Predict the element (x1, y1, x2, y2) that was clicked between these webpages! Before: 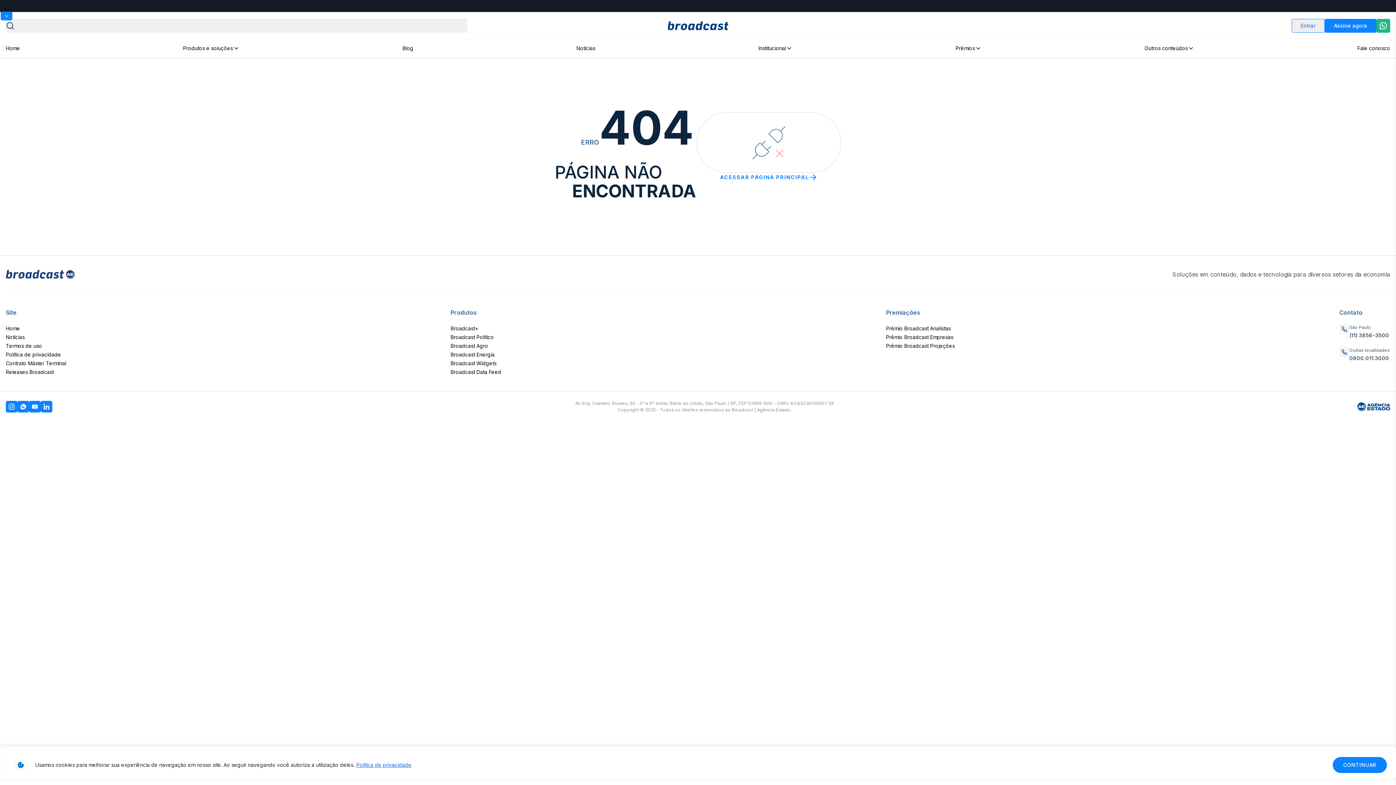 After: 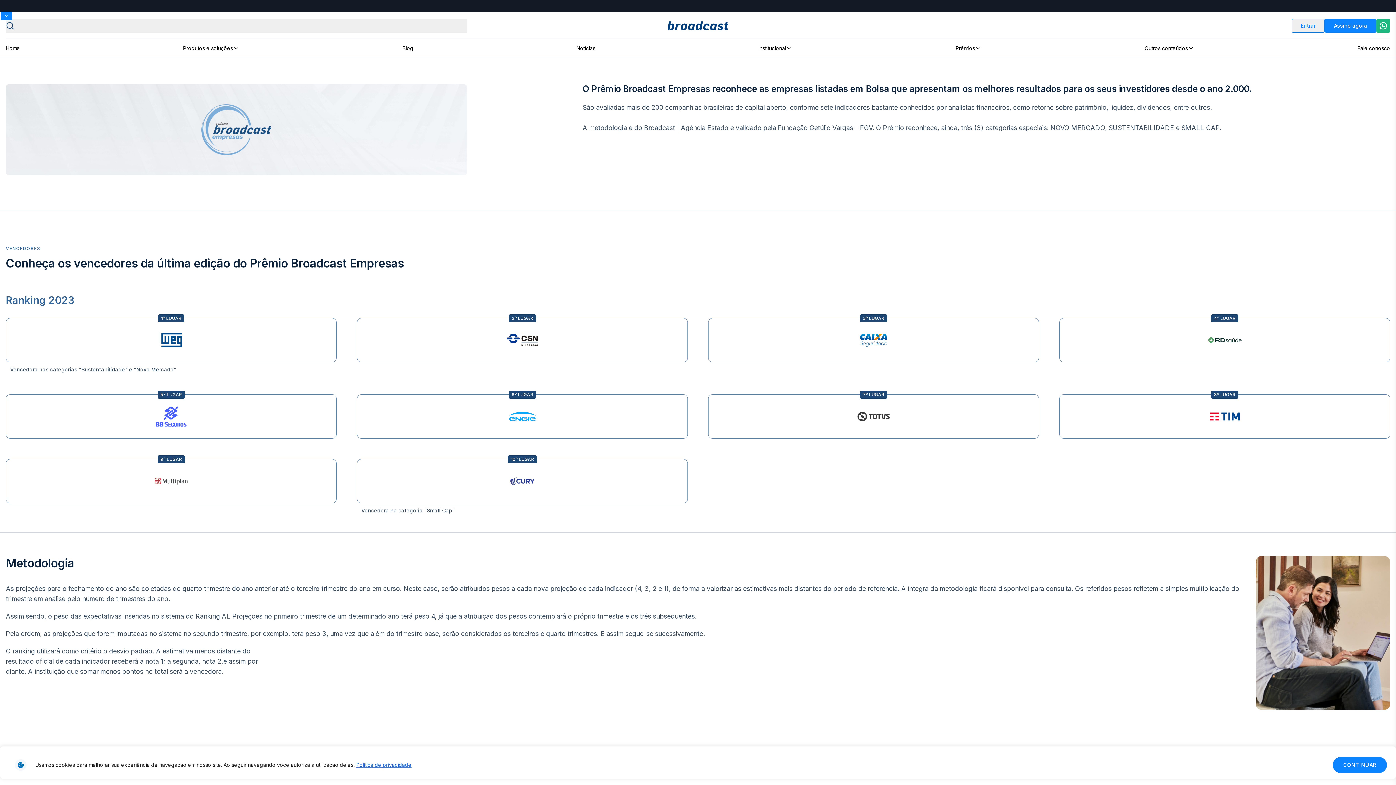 Action: label: Prêmio Broadcast Empresas bbox: (886, 334, 953, 340)